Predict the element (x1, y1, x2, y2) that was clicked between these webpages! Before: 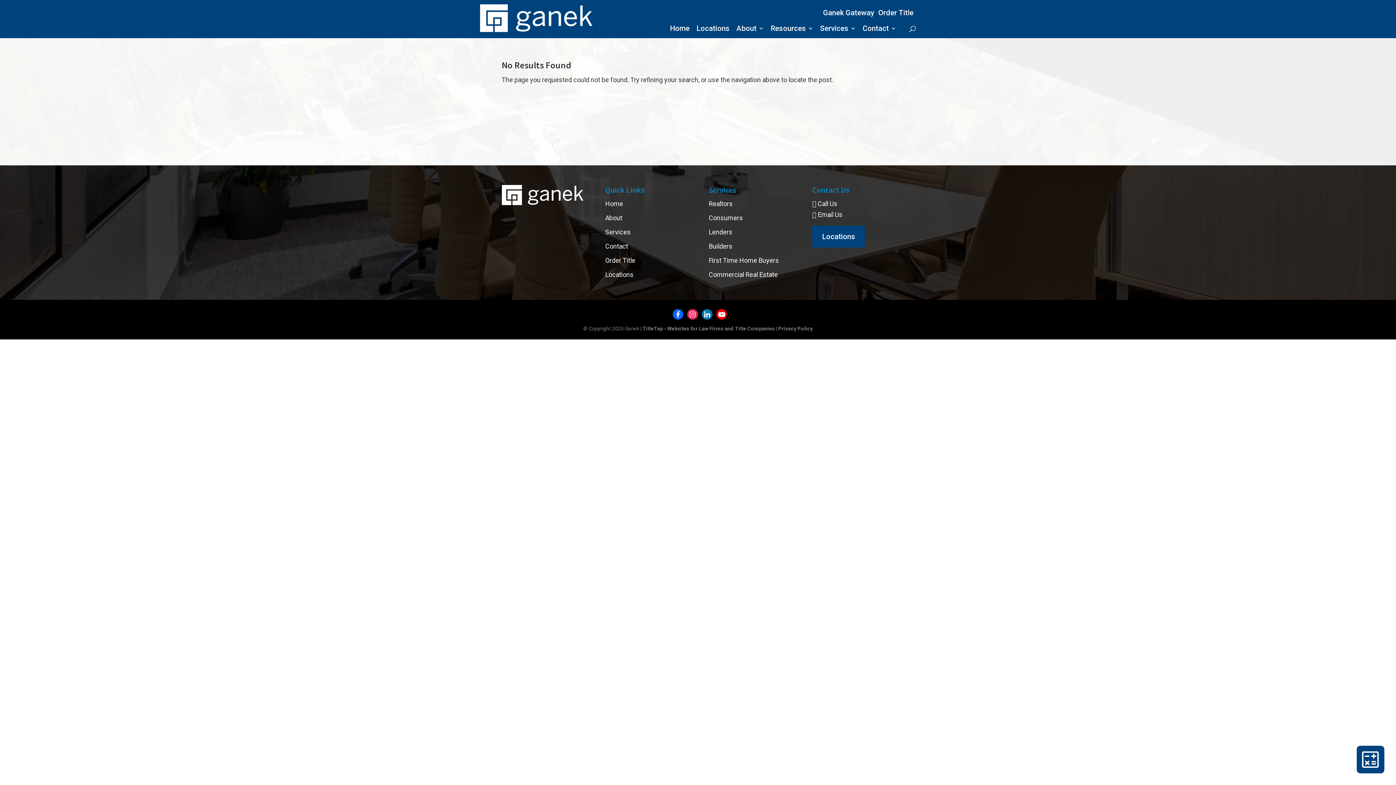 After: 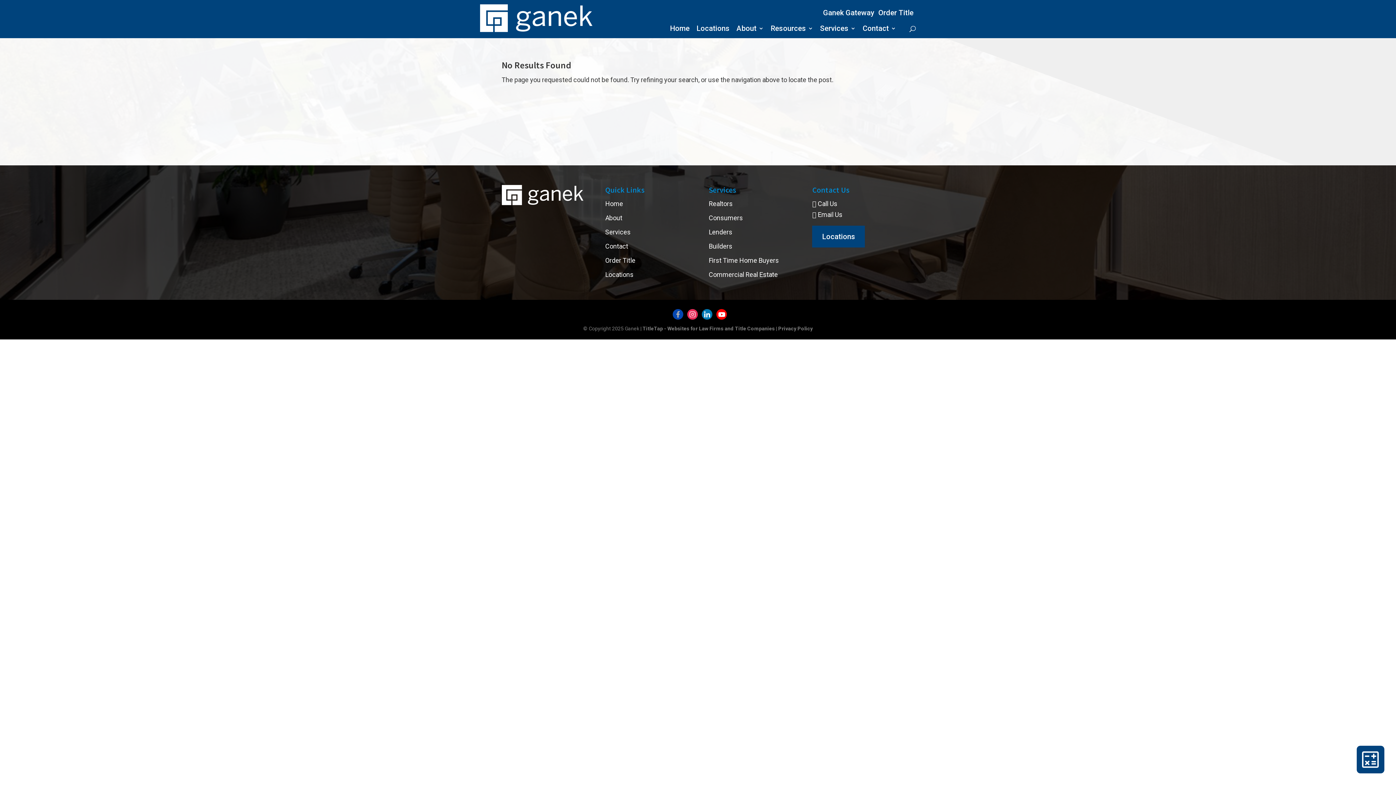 Action: bbox: (672, 309, 683, 322)